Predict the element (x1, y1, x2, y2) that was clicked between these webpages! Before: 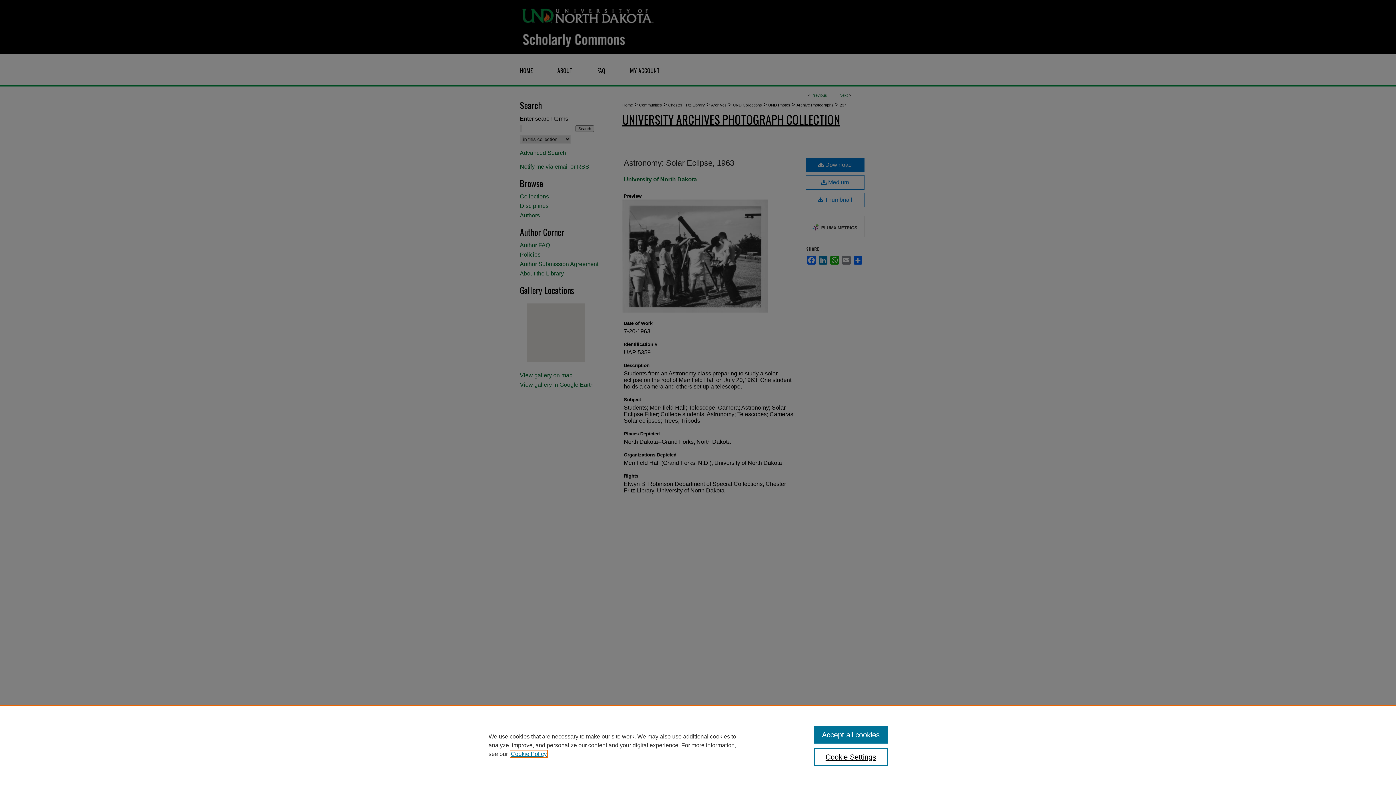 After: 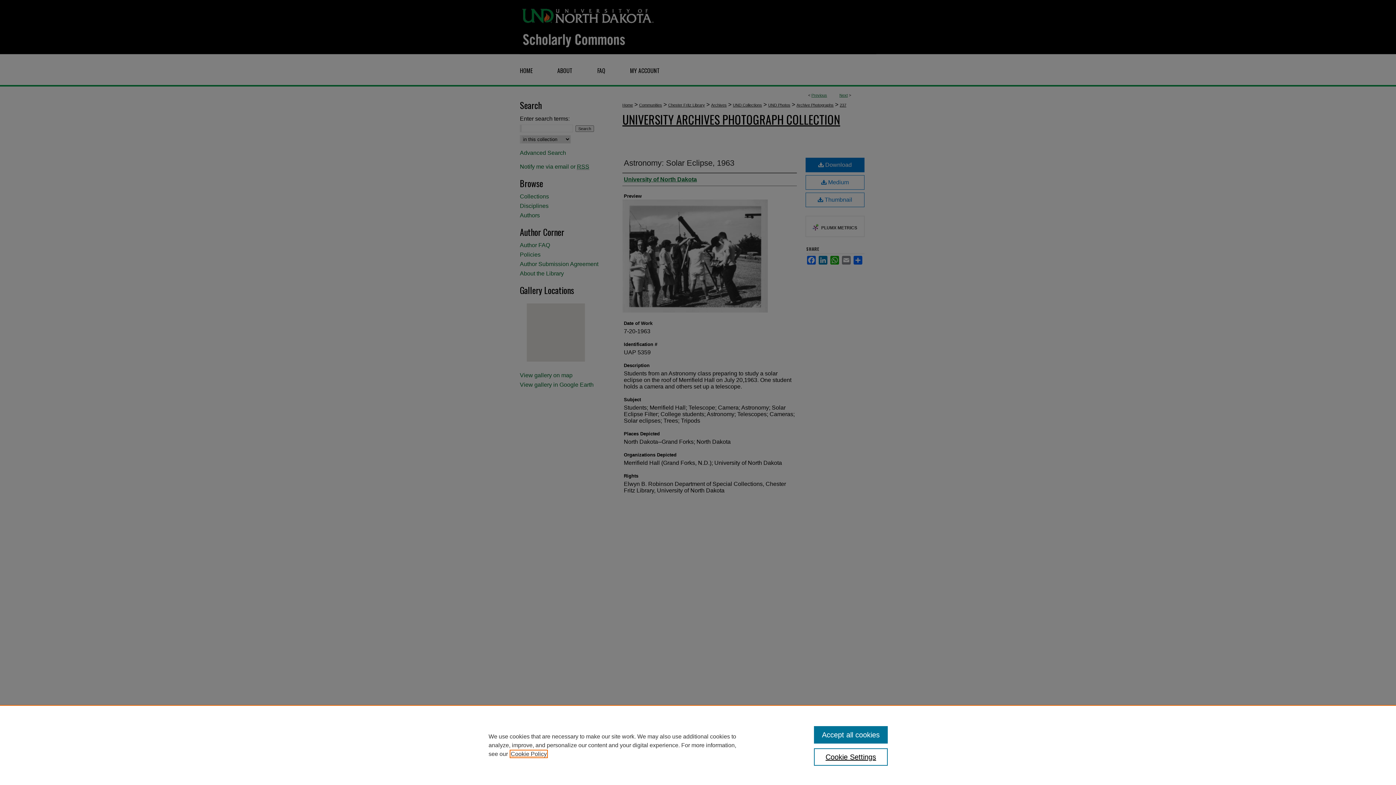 Action: label: , opens in a new tab bbox: (510, 751, 546, 757)